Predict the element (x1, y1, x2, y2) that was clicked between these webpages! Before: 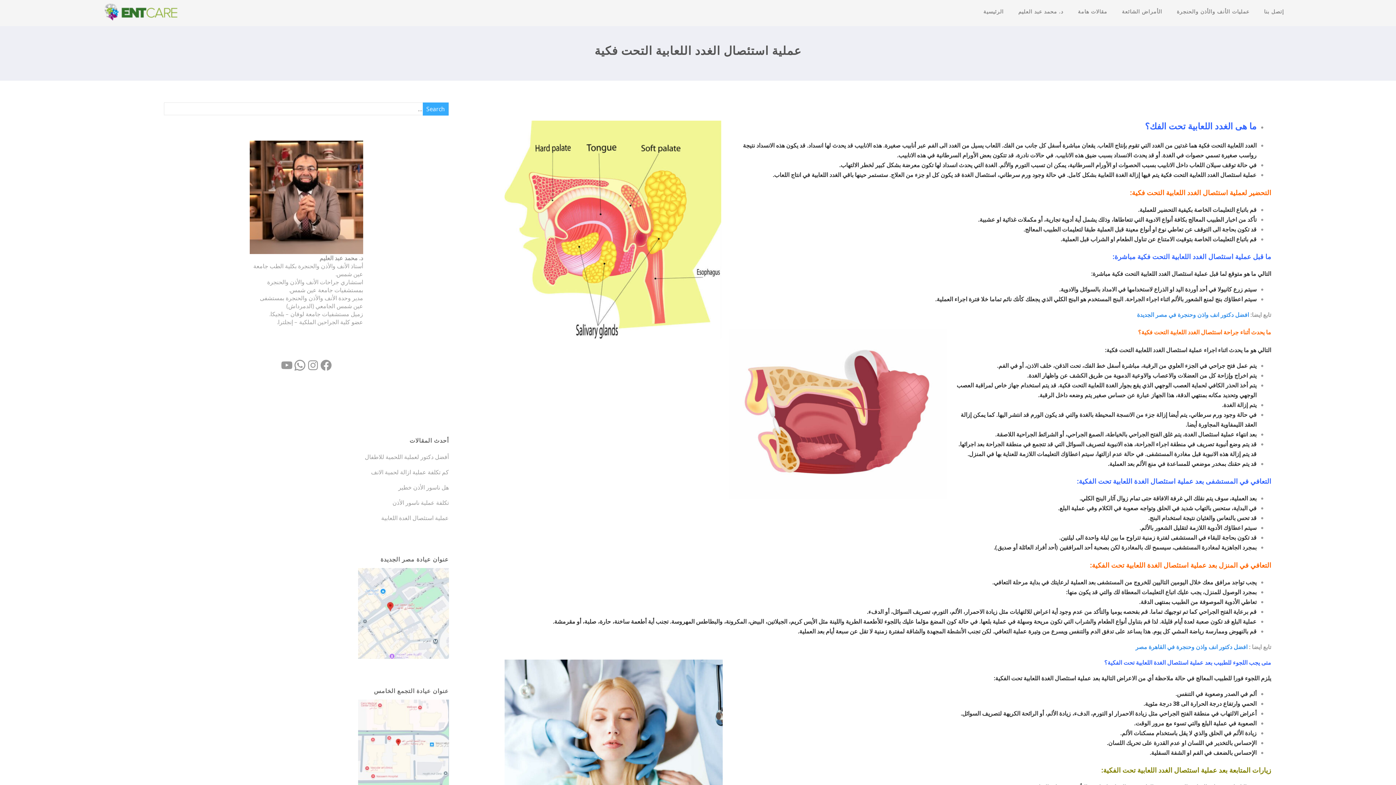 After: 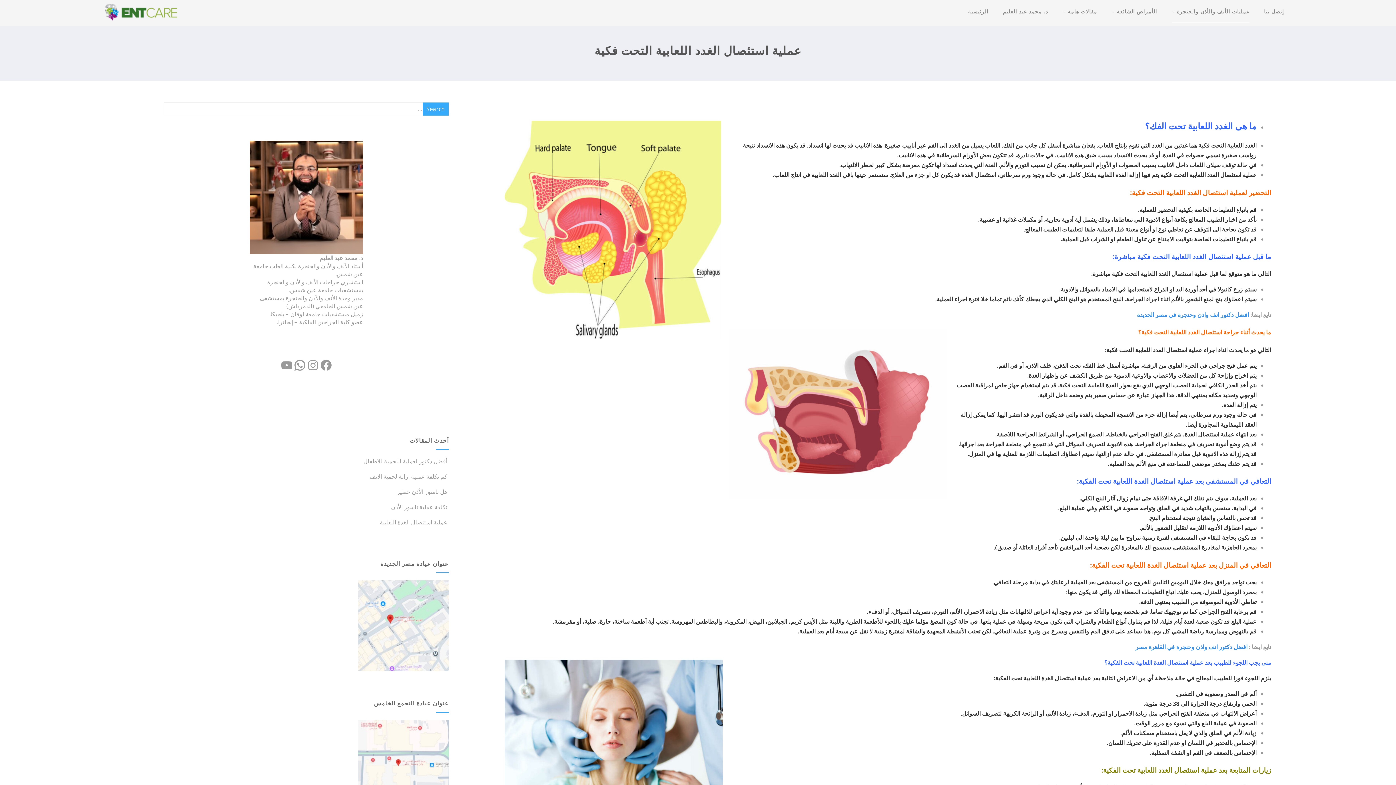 Action: bbox: (1169, 1, 1257, 21) label: عمليات الأنف والأذن والحنجرة